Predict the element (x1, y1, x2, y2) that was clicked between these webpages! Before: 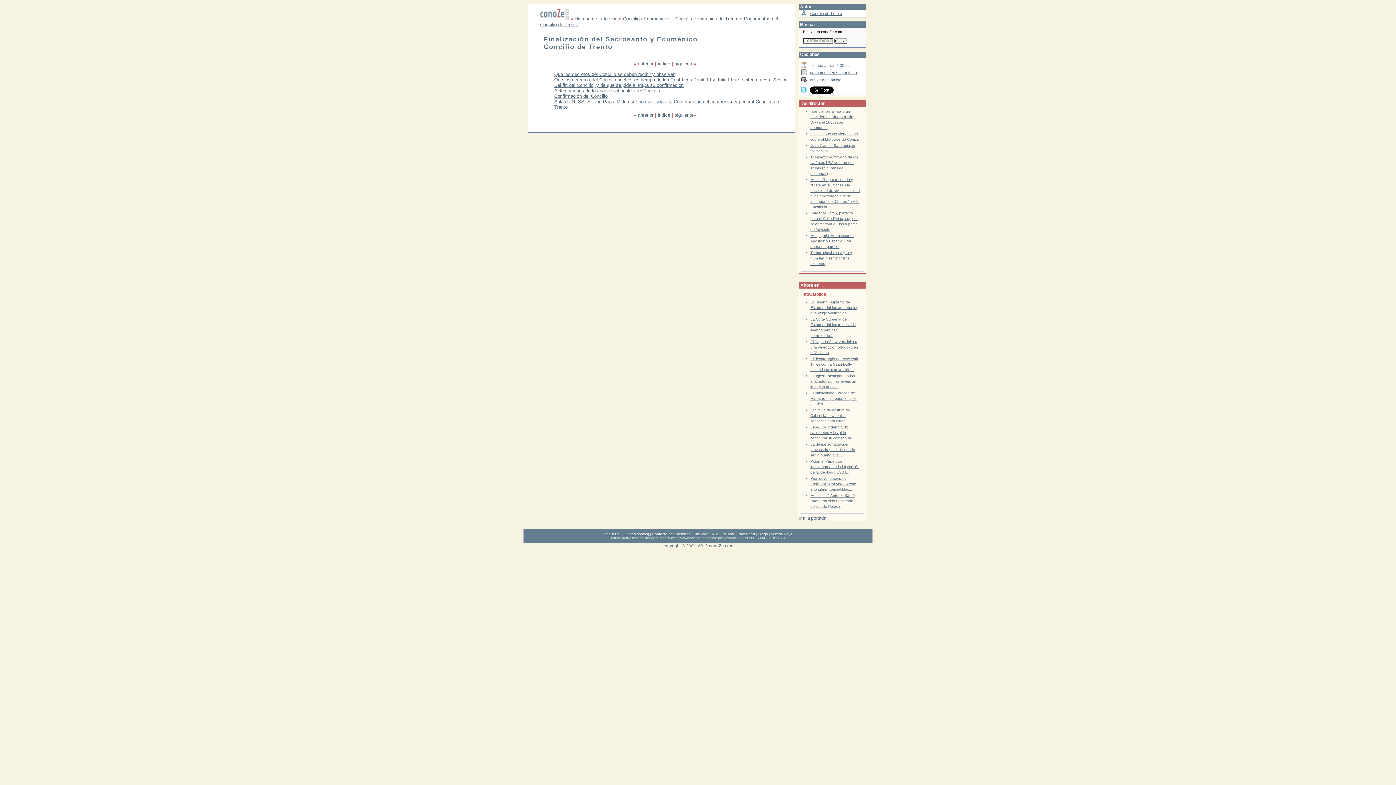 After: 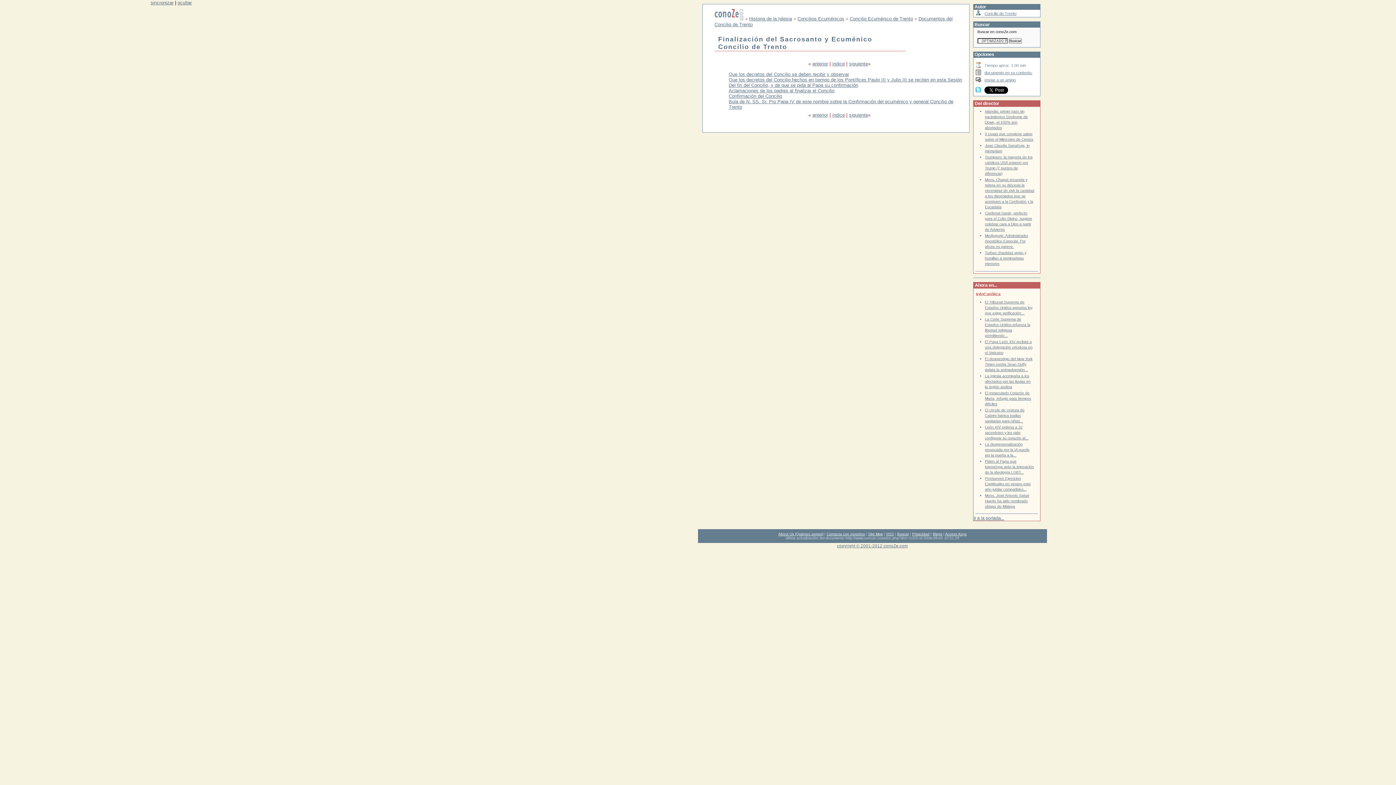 Action: bbox: (810, 70, 858, 74) label: documento en su contexto.